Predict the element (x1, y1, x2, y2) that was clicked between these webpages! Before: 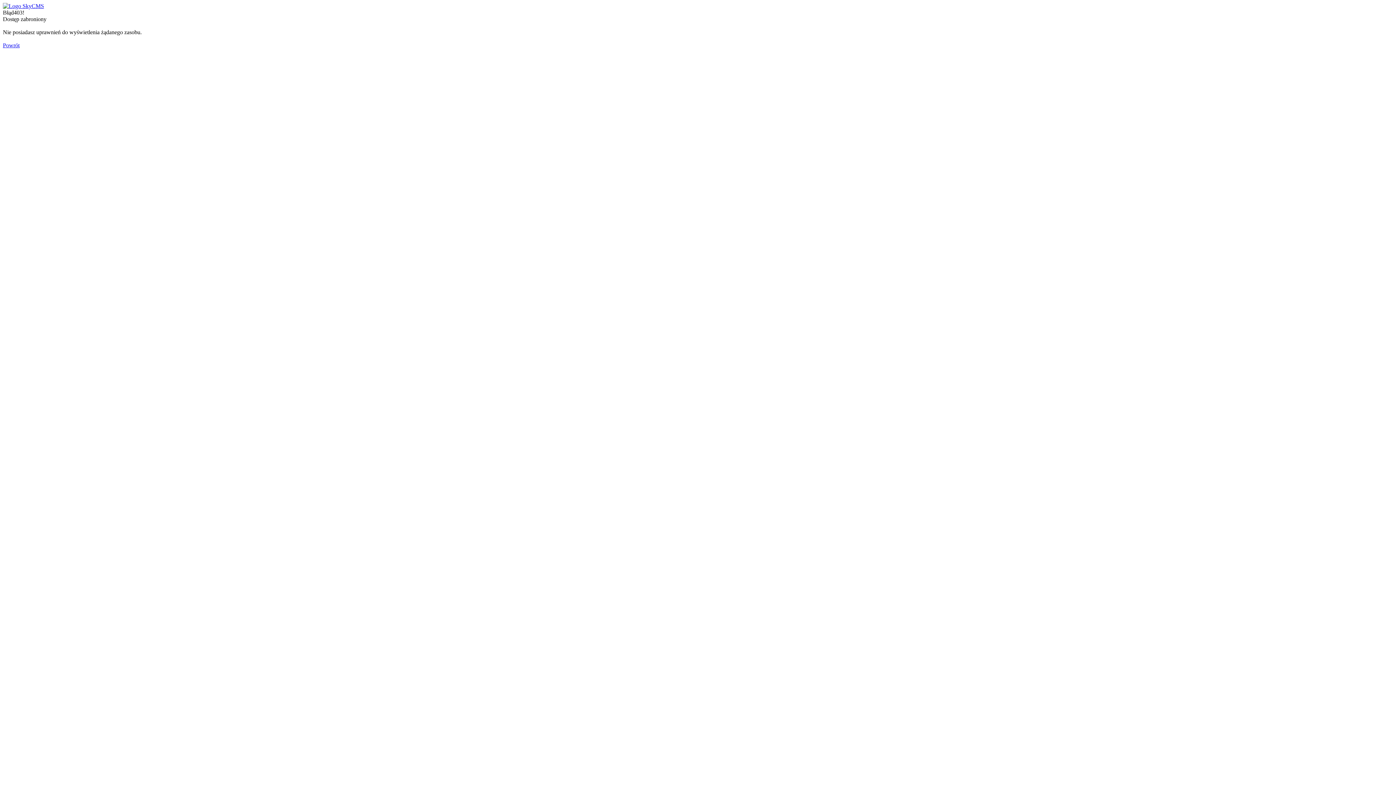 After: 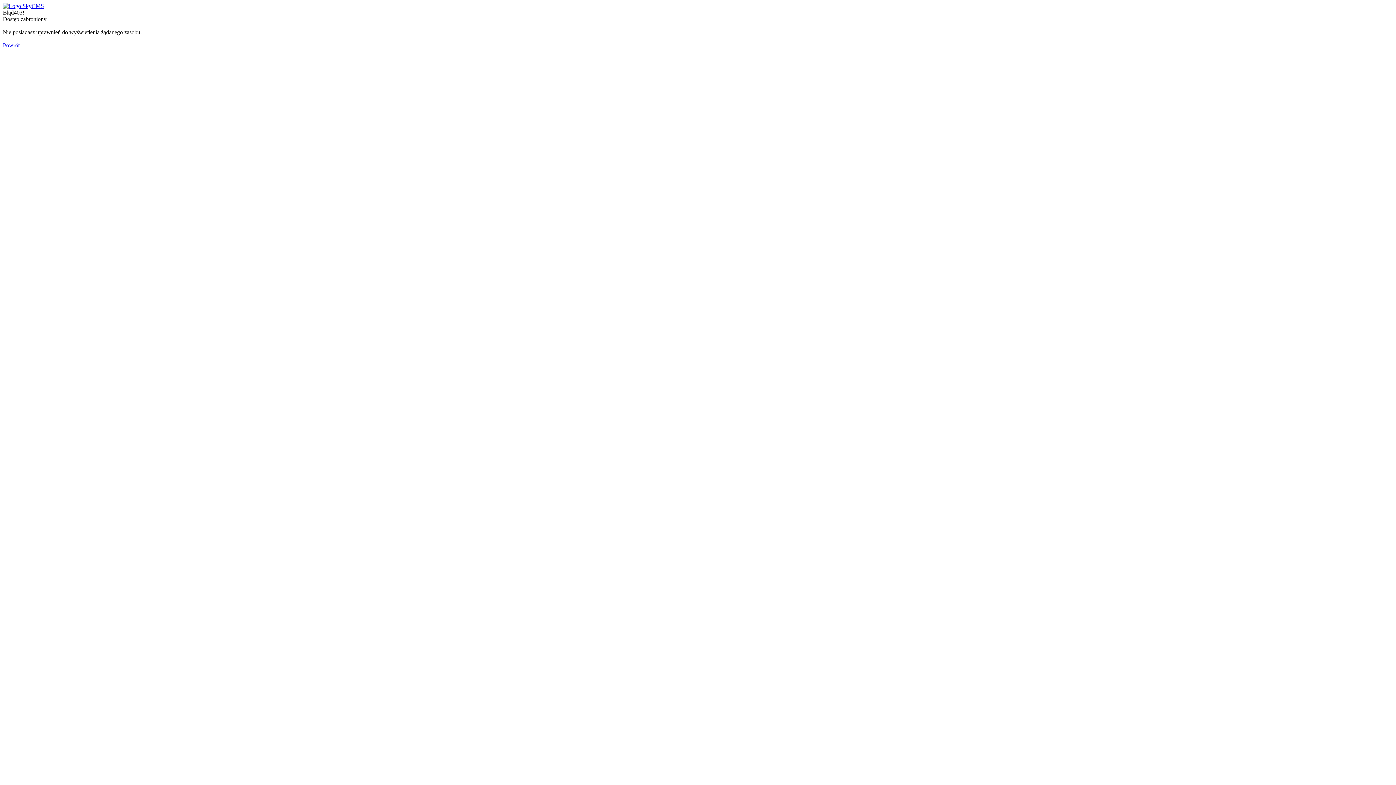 Action: bbox: (2, 2, 44, 9)